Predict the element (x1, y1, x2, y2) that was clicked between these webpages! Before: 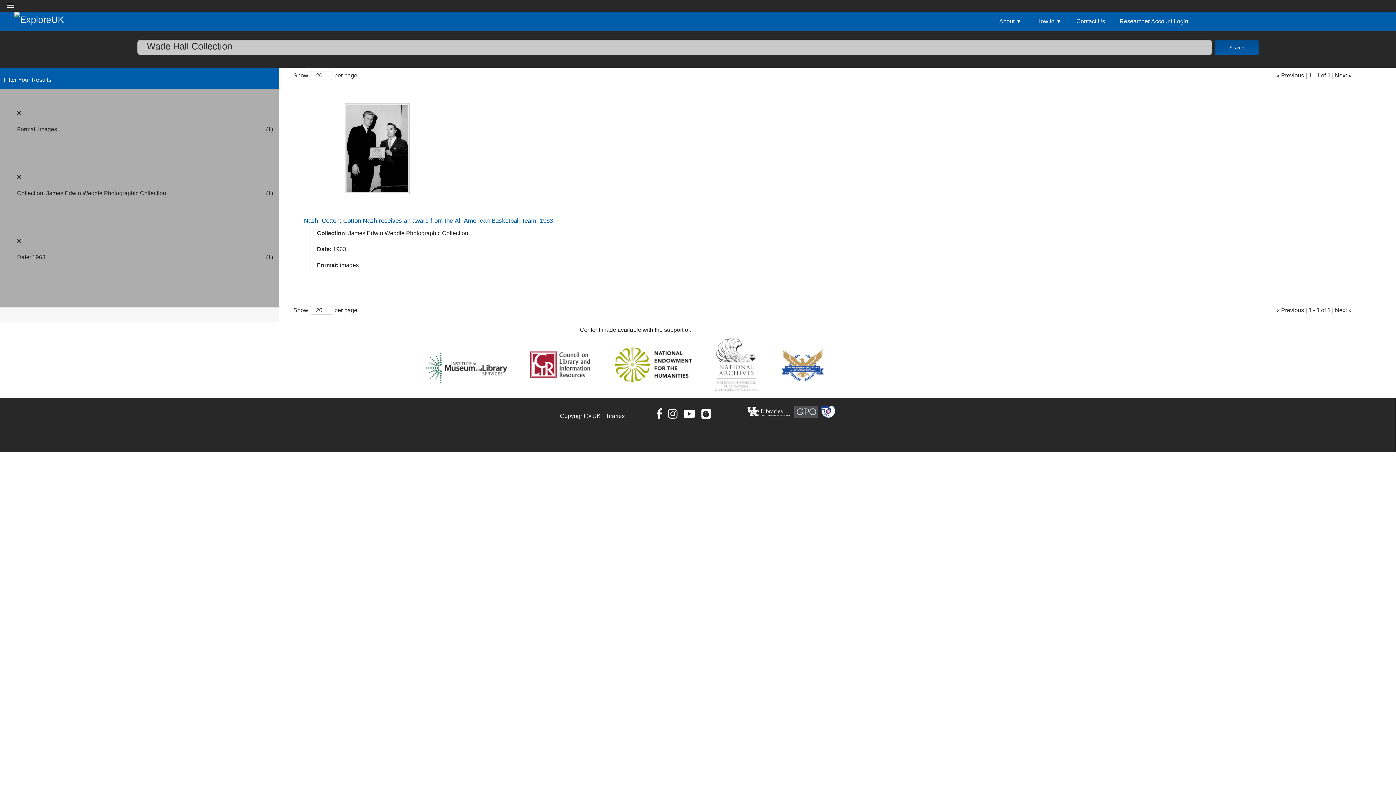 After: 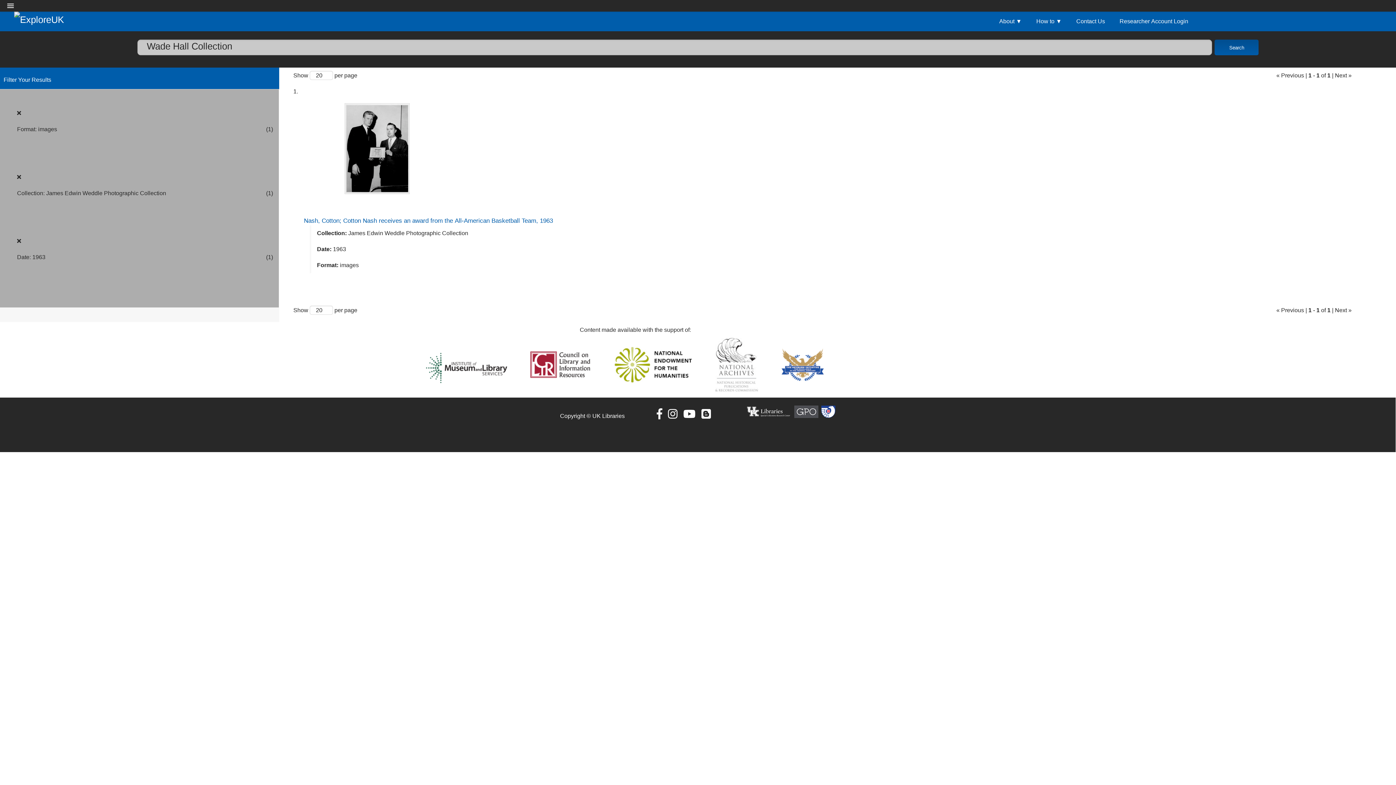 Action: bbox: (614, 377, 692, 384)